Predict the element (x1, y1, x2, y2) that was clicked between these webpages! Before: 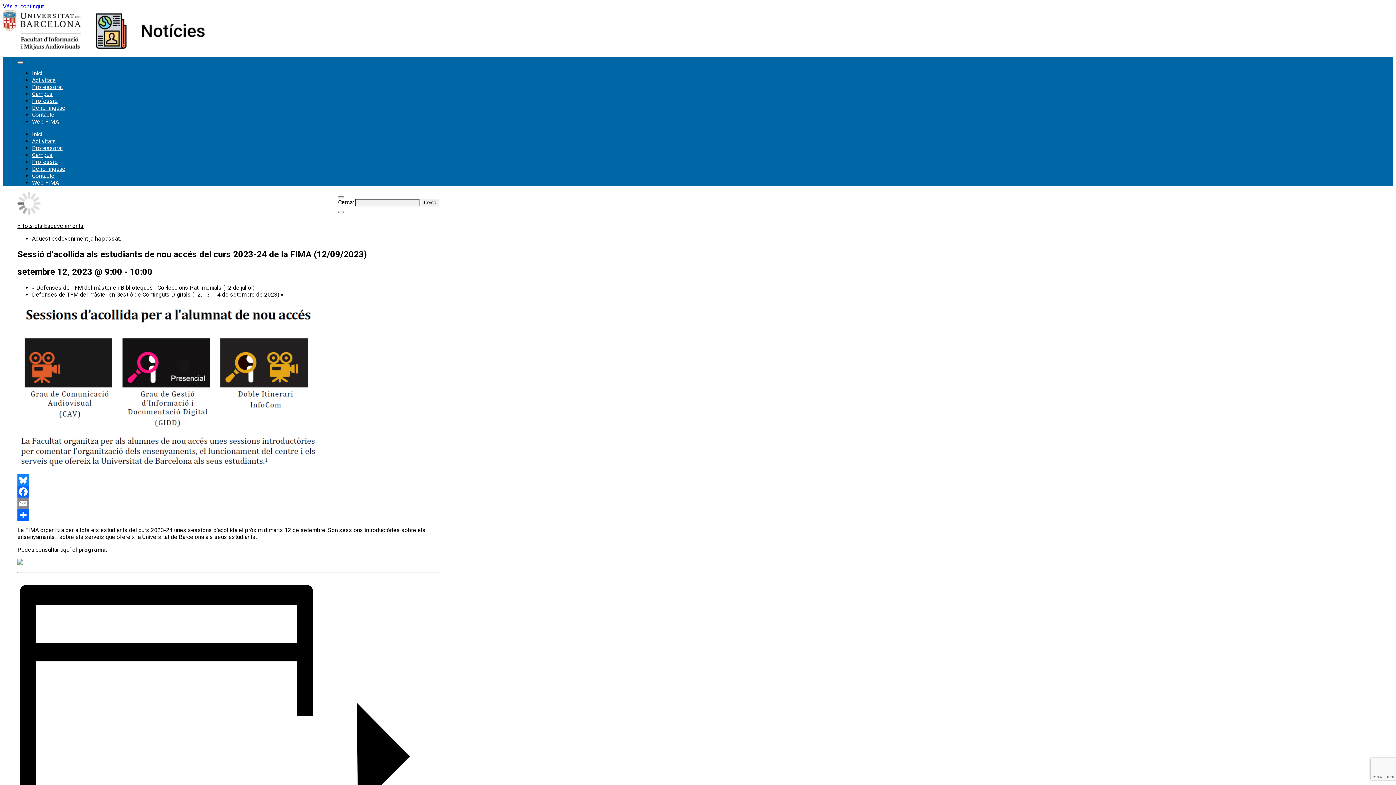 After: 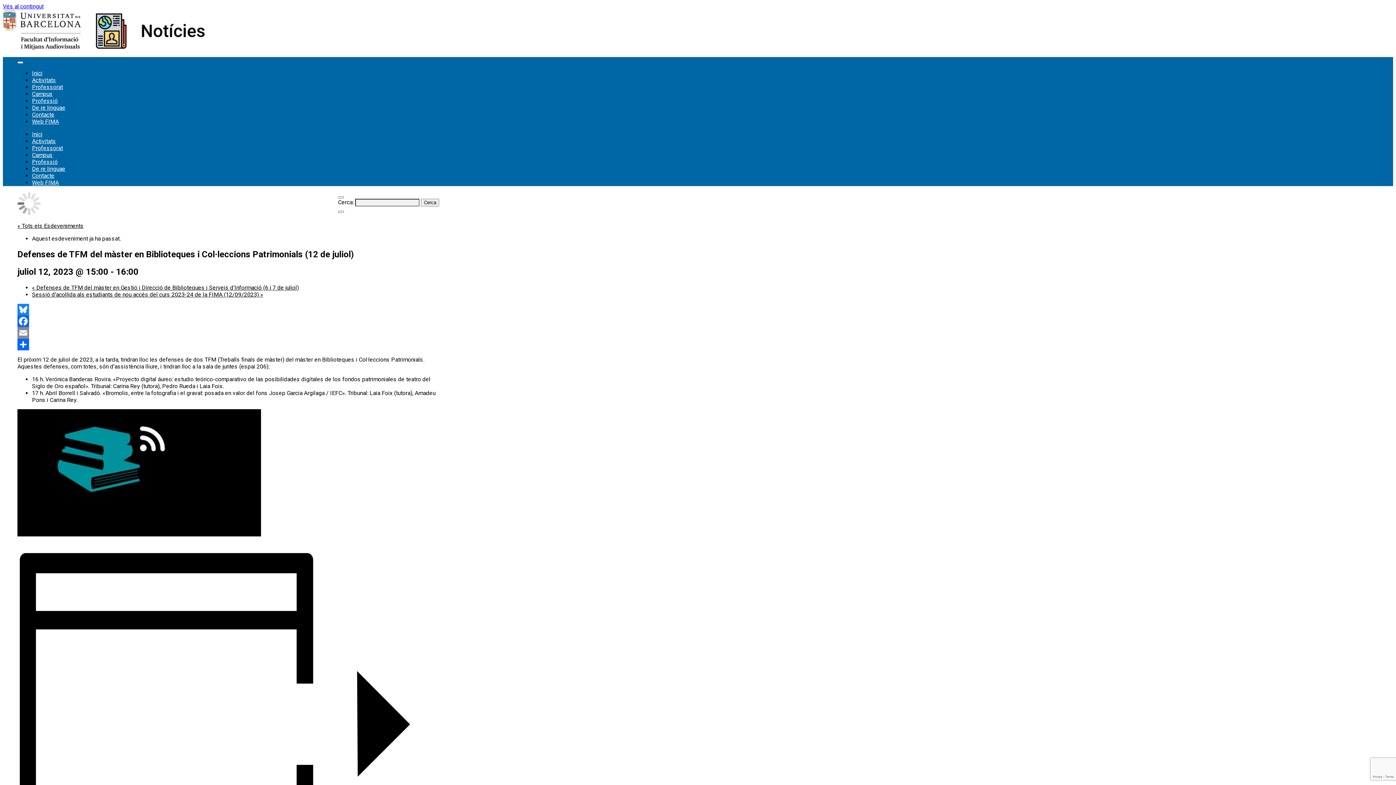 Action: label: « Defenses de TFM del màster en Biblioteques i Col·leccions Patrimonials (12 de juliol) bbox: (32, 284, 254, 291)